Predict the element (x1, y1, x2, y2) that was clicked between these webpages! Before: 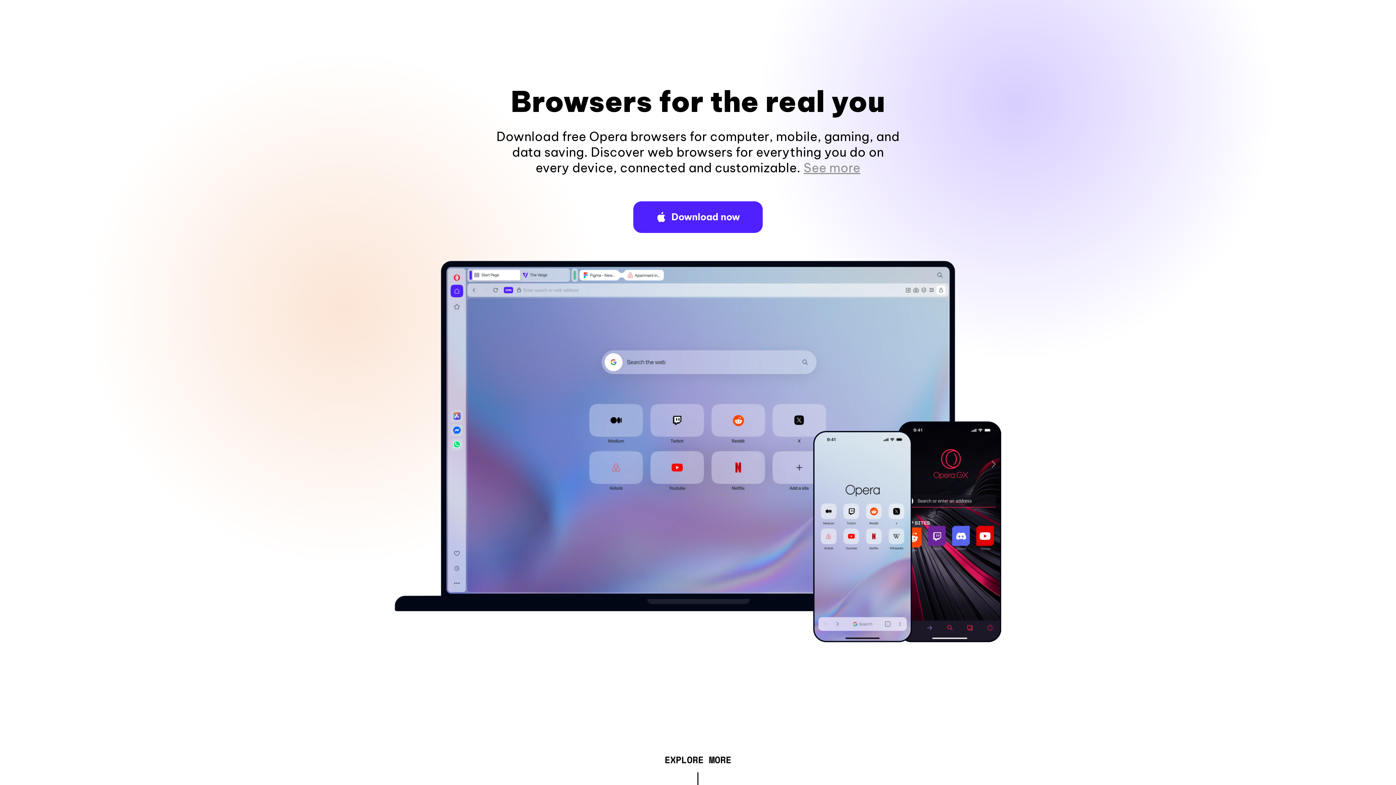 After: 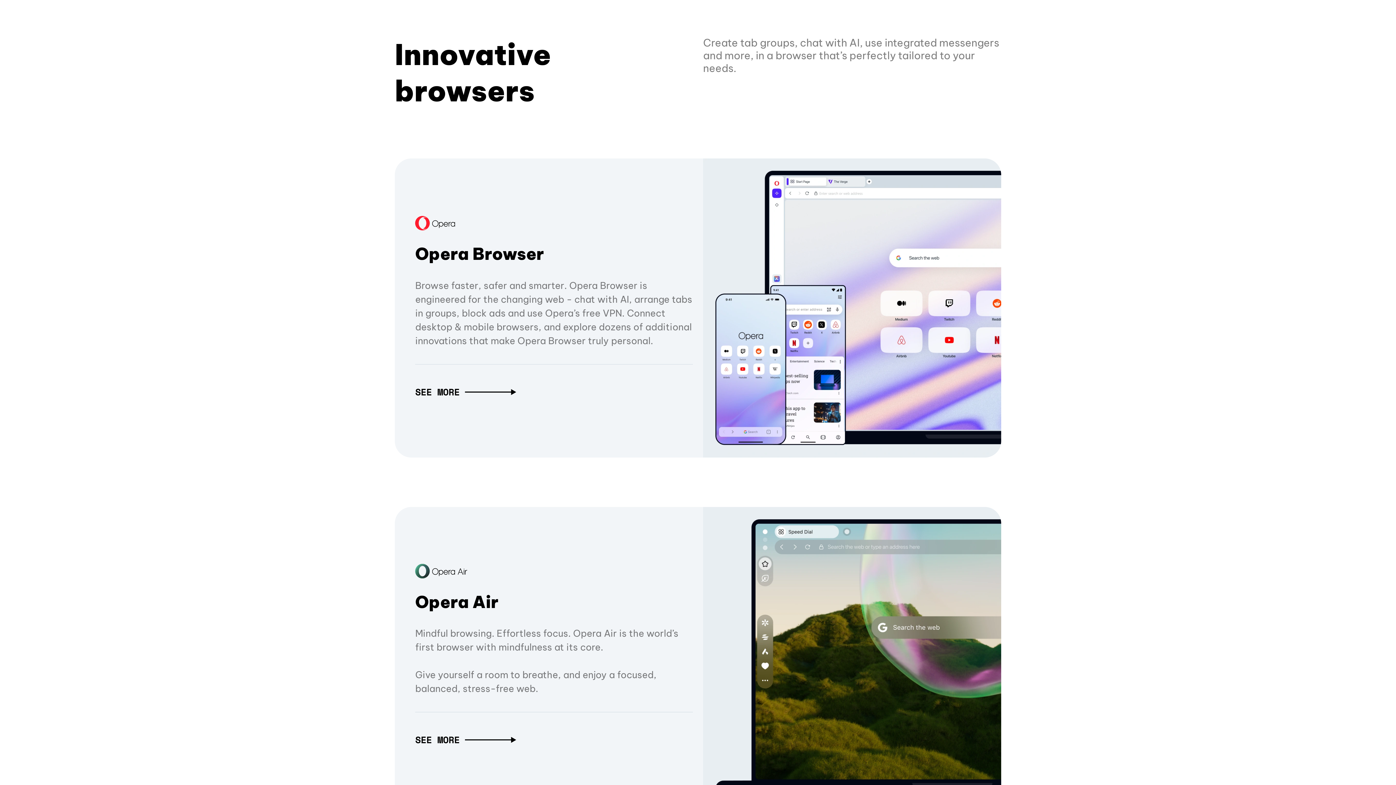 Action: label: EXPLORE MORE bbox: (664, 757, 731, 765)